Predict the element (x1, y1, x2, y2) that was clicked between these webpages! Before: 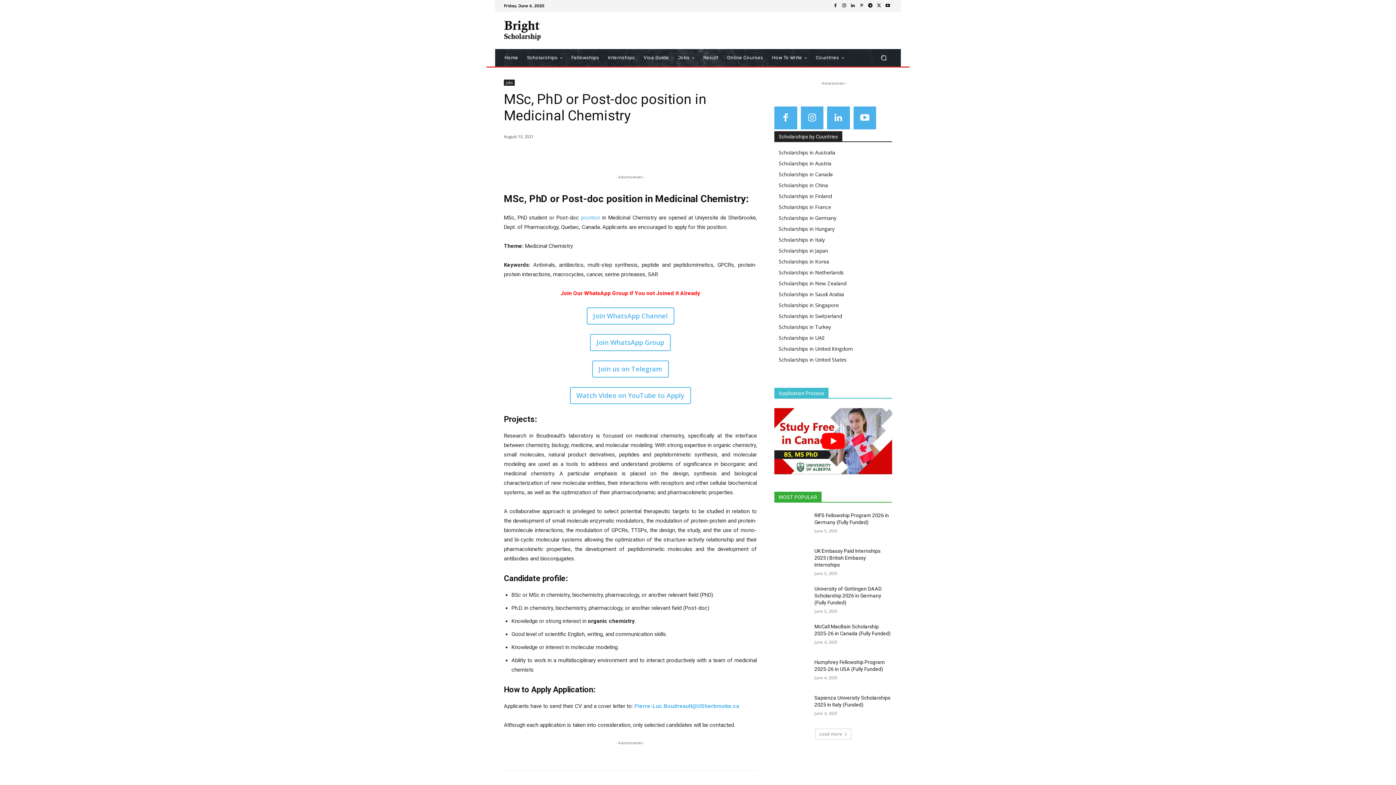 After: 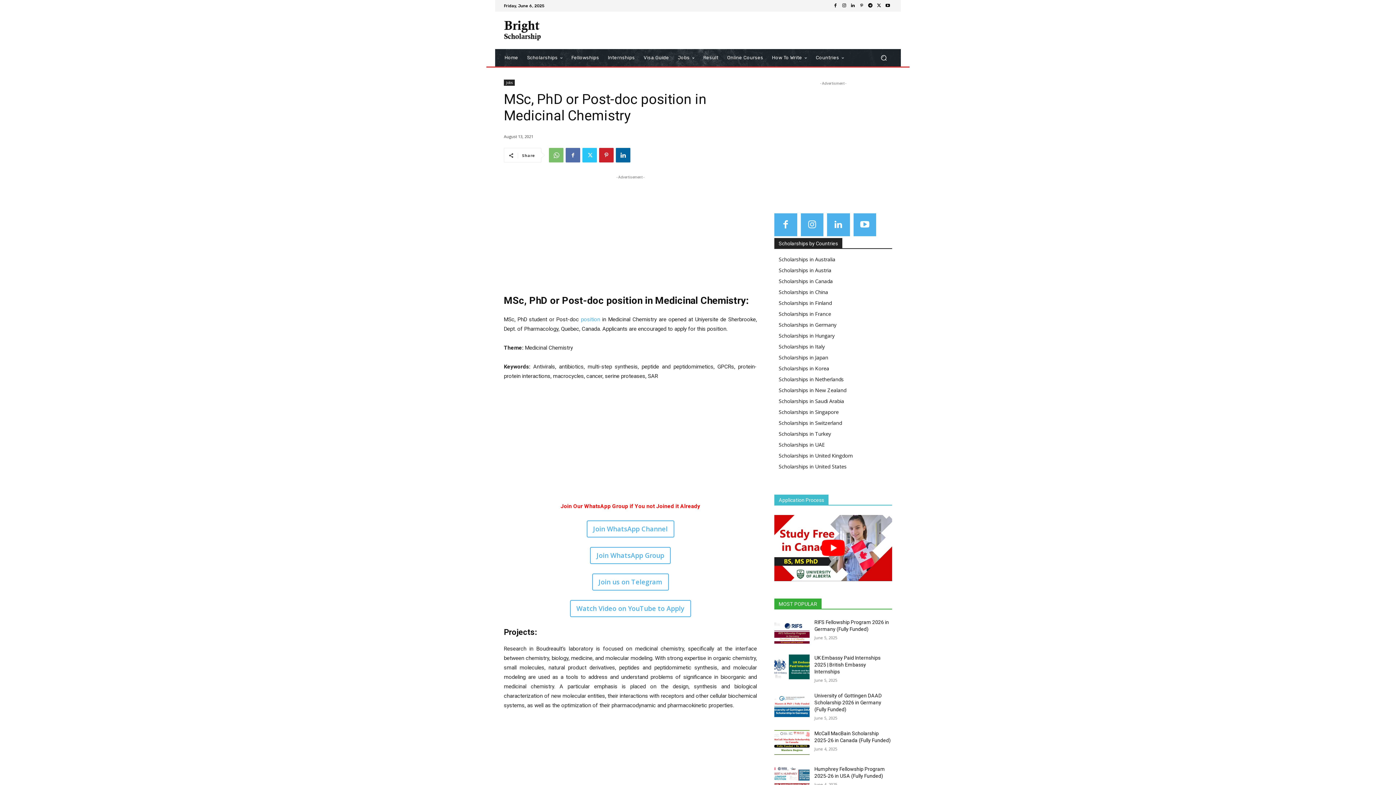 Action: bbox: (800, 106, 823, 129)